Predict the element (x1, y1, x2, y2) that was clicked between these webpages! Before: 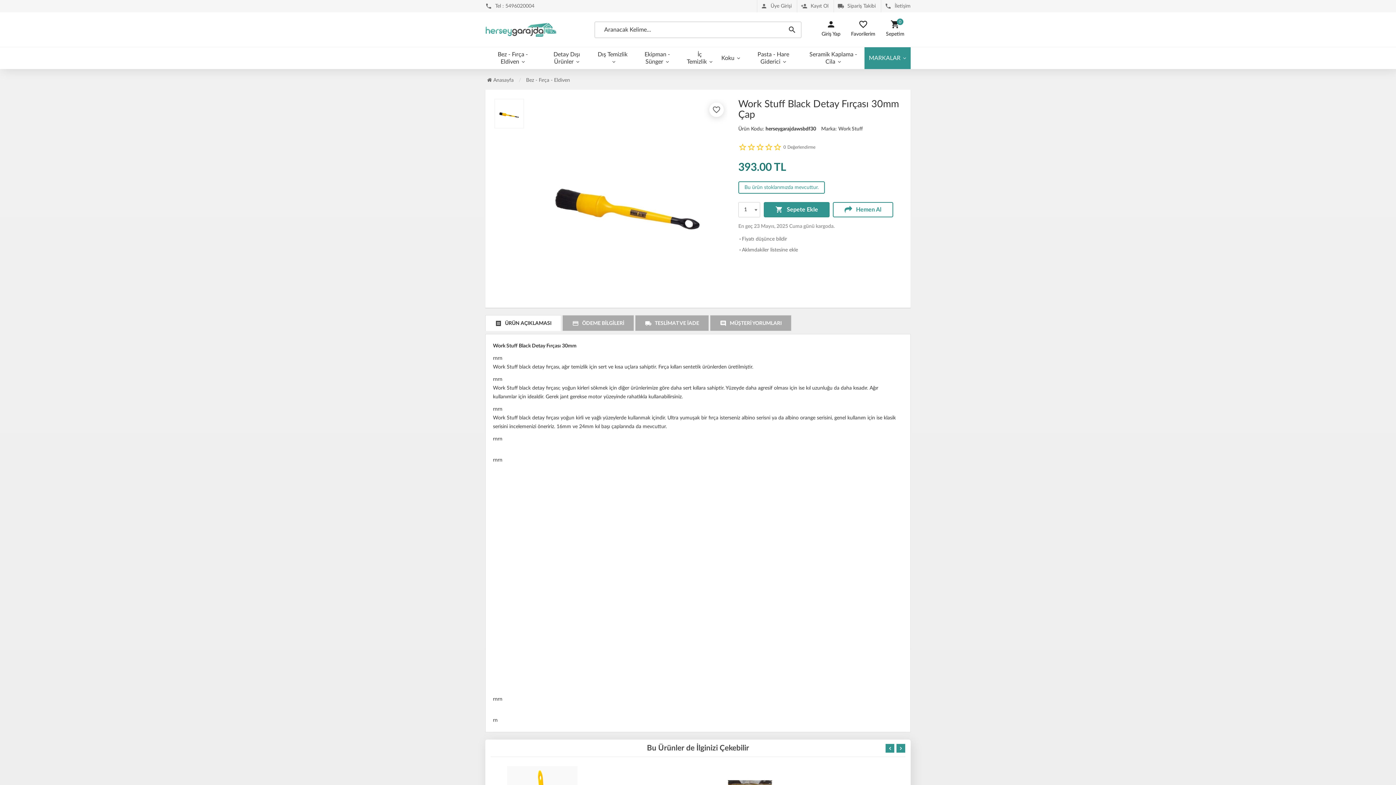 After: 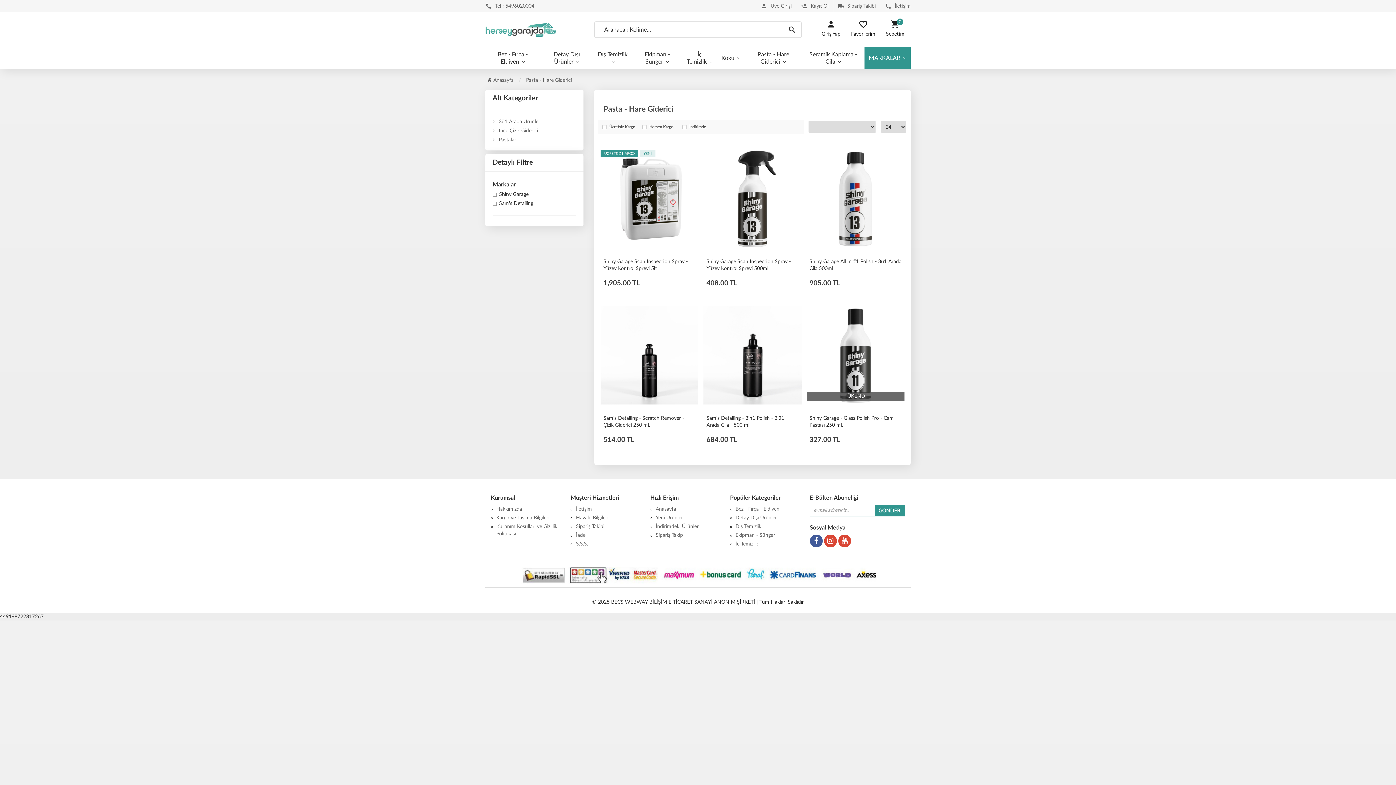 Action: label: Pasta - Hare Giderici bbox: (744, 47, 802, 69)